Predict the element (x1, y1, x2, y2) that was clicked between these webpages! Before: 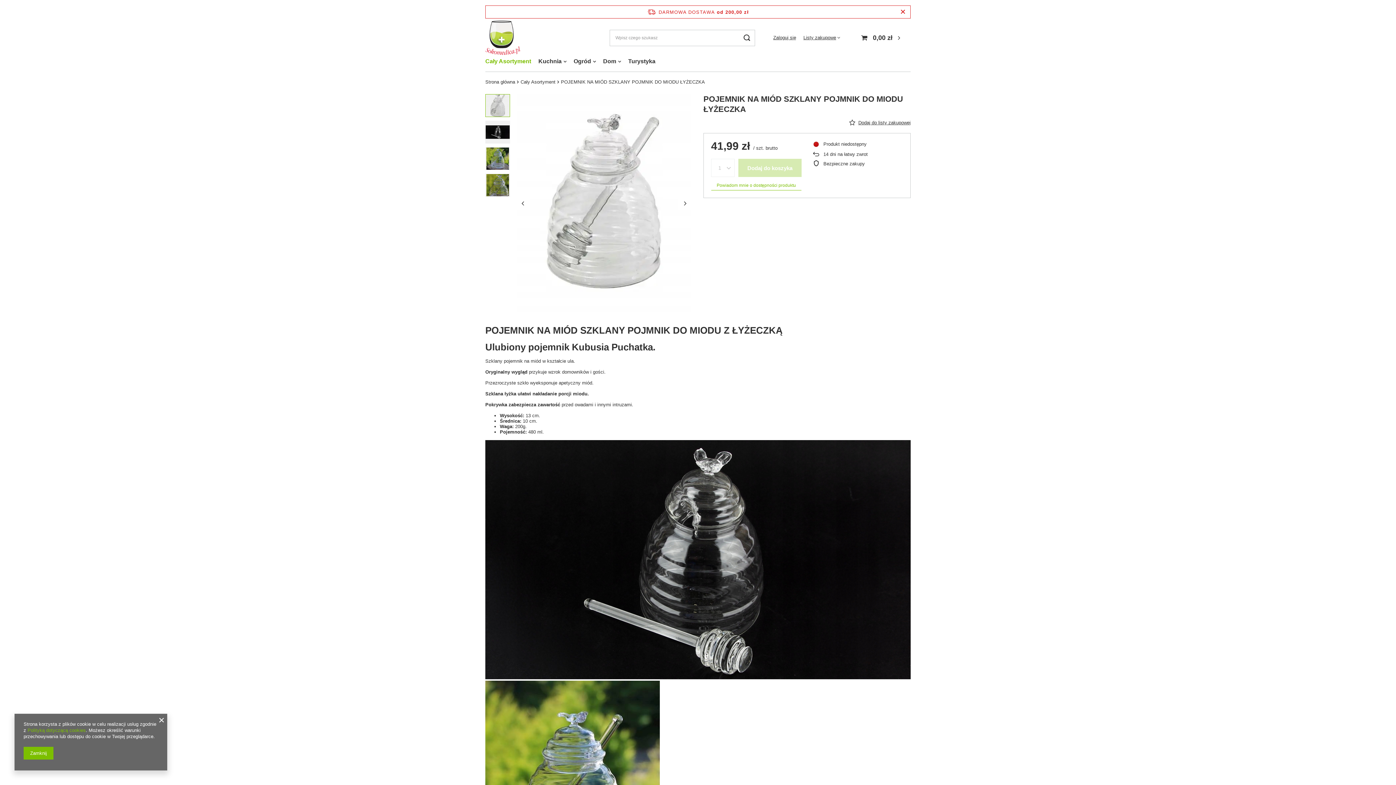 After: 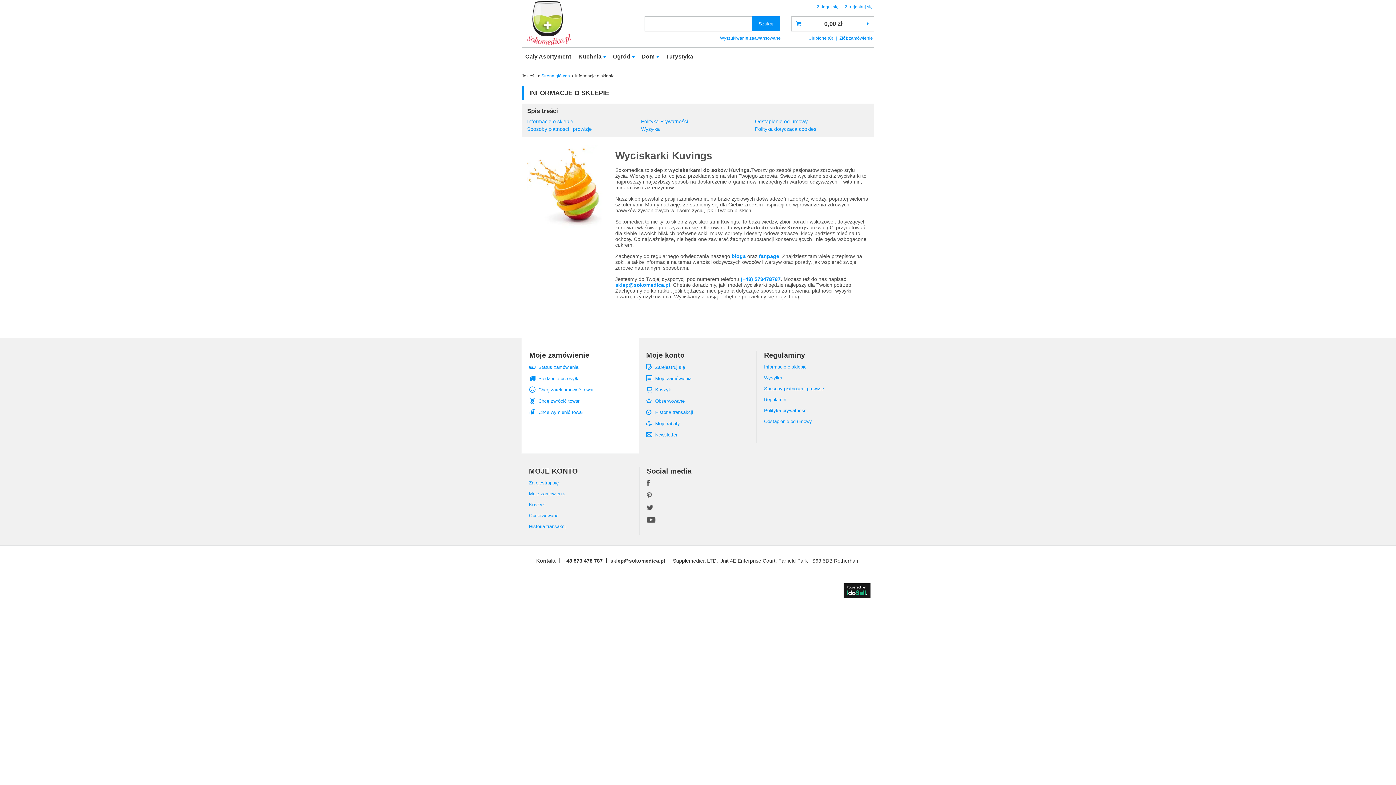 Action: label: Polityką dotyczącą cookies bbox: (27, 728, 85, 733)